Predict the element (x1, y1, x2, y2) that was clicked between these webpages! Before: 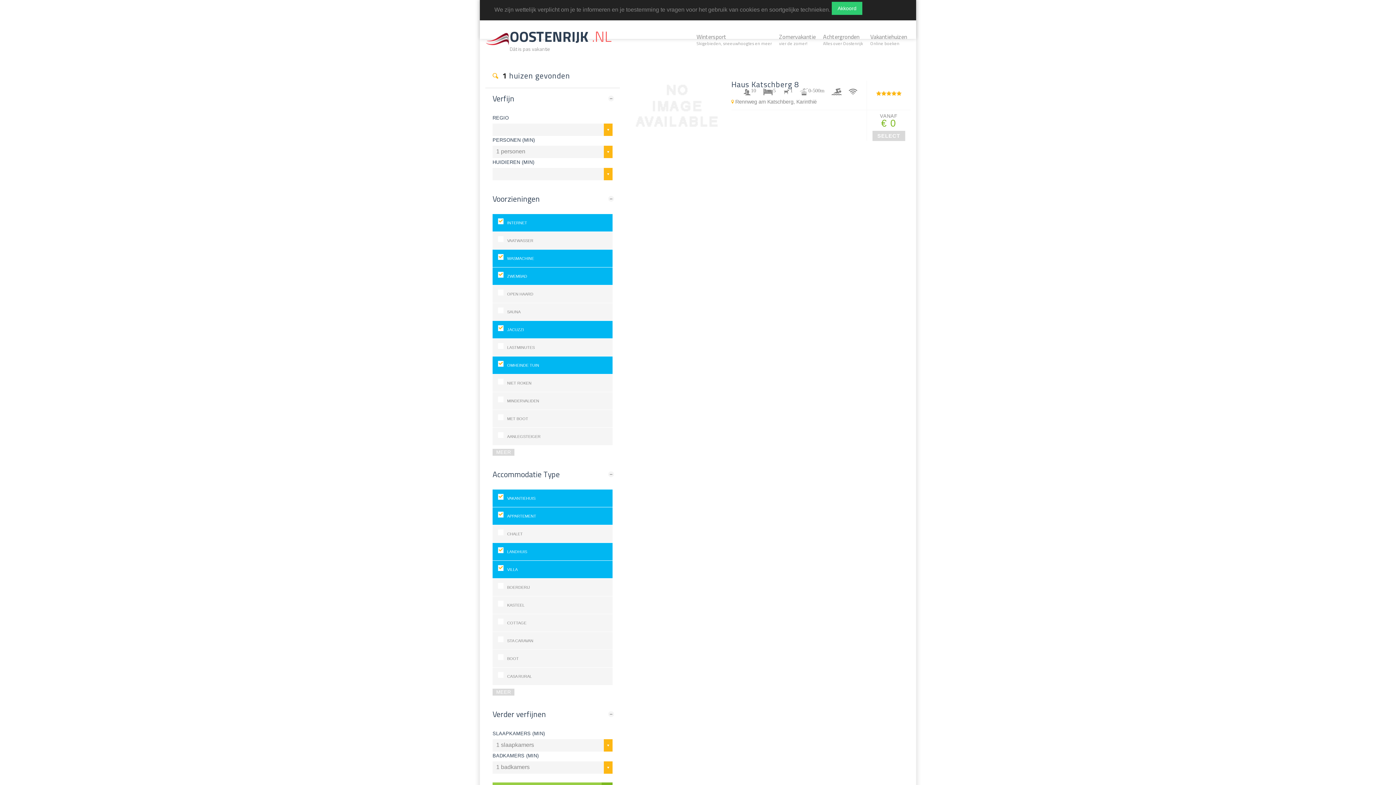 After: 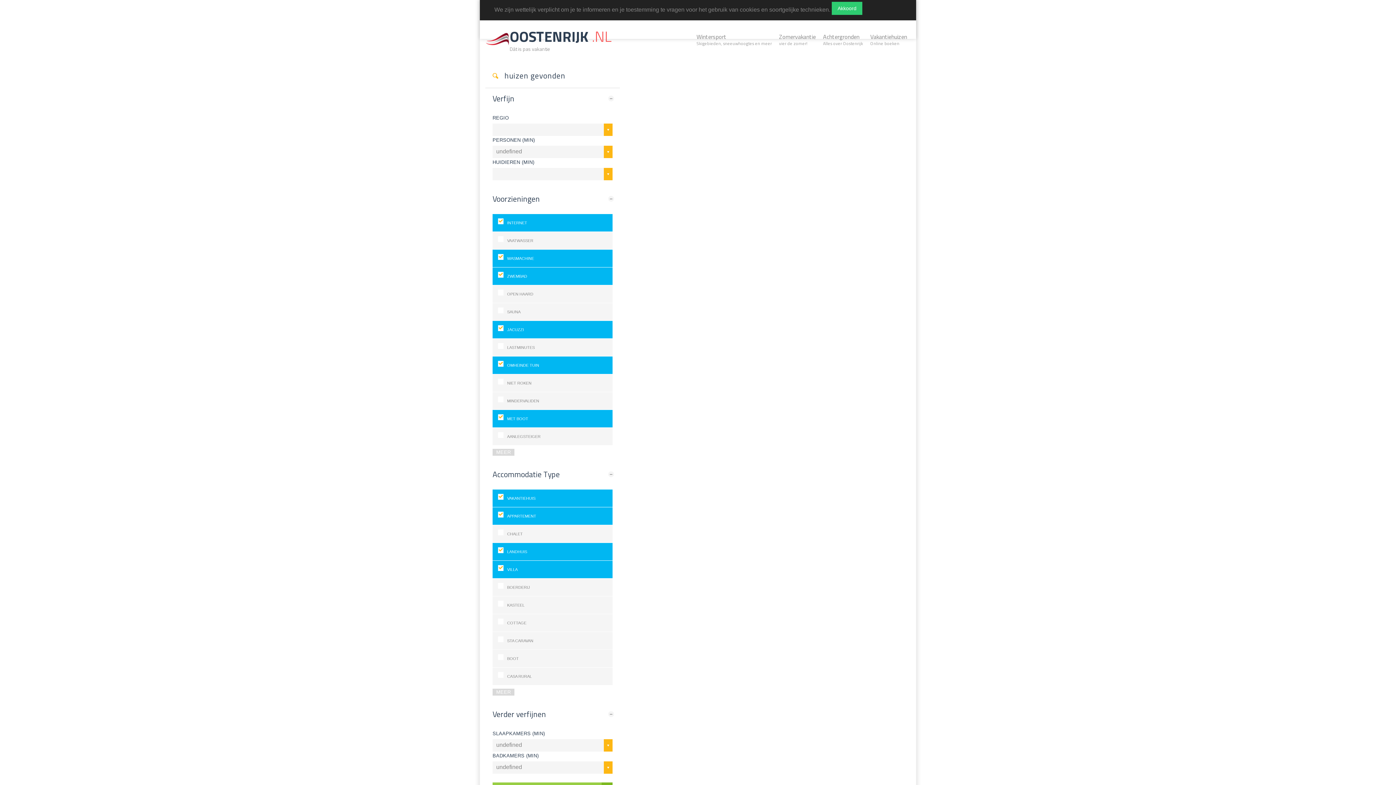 Action: label: MET BOOT bbox: (498, 410, 607, 427)